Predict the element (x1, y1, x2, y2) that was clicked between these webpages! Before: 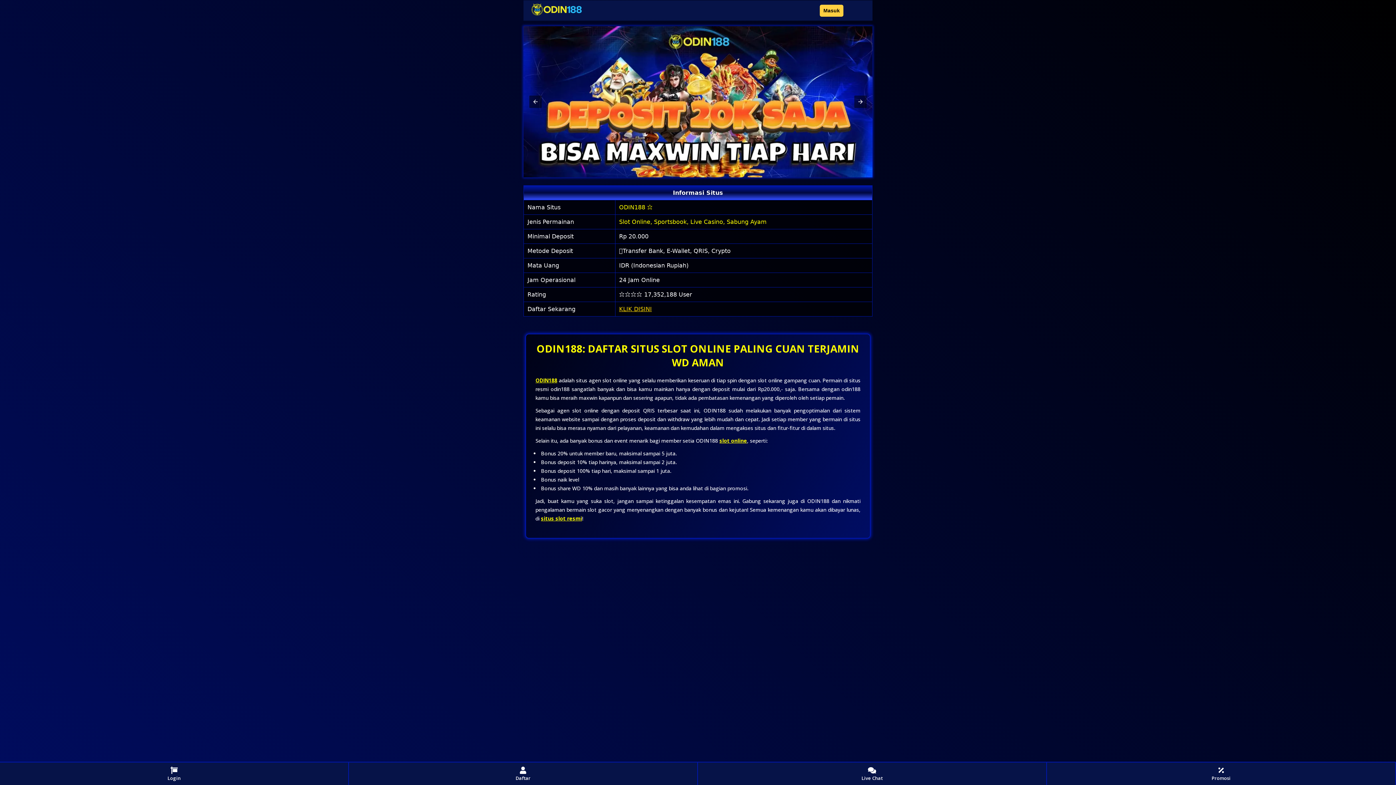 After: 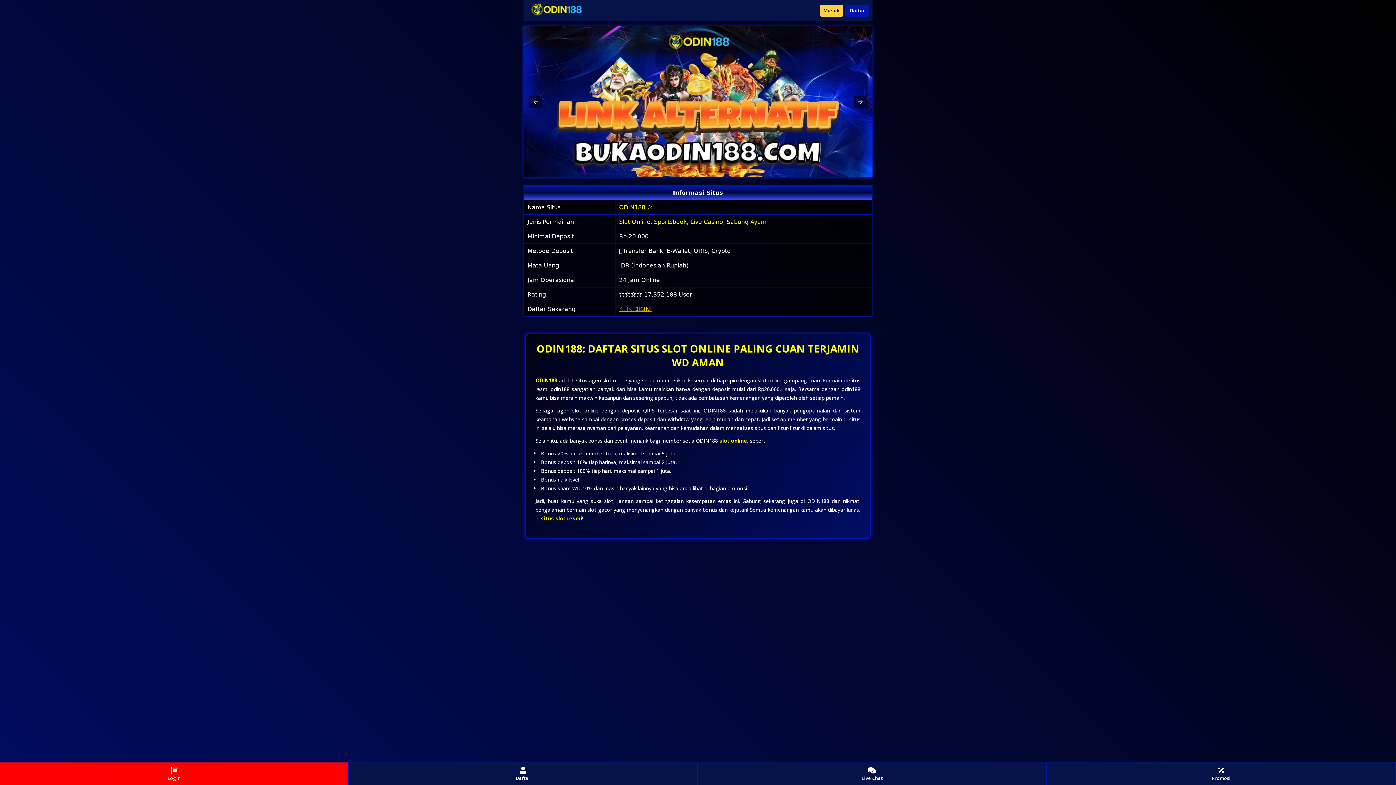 Action: label: Login bbox: (0, 762, 349, 785)